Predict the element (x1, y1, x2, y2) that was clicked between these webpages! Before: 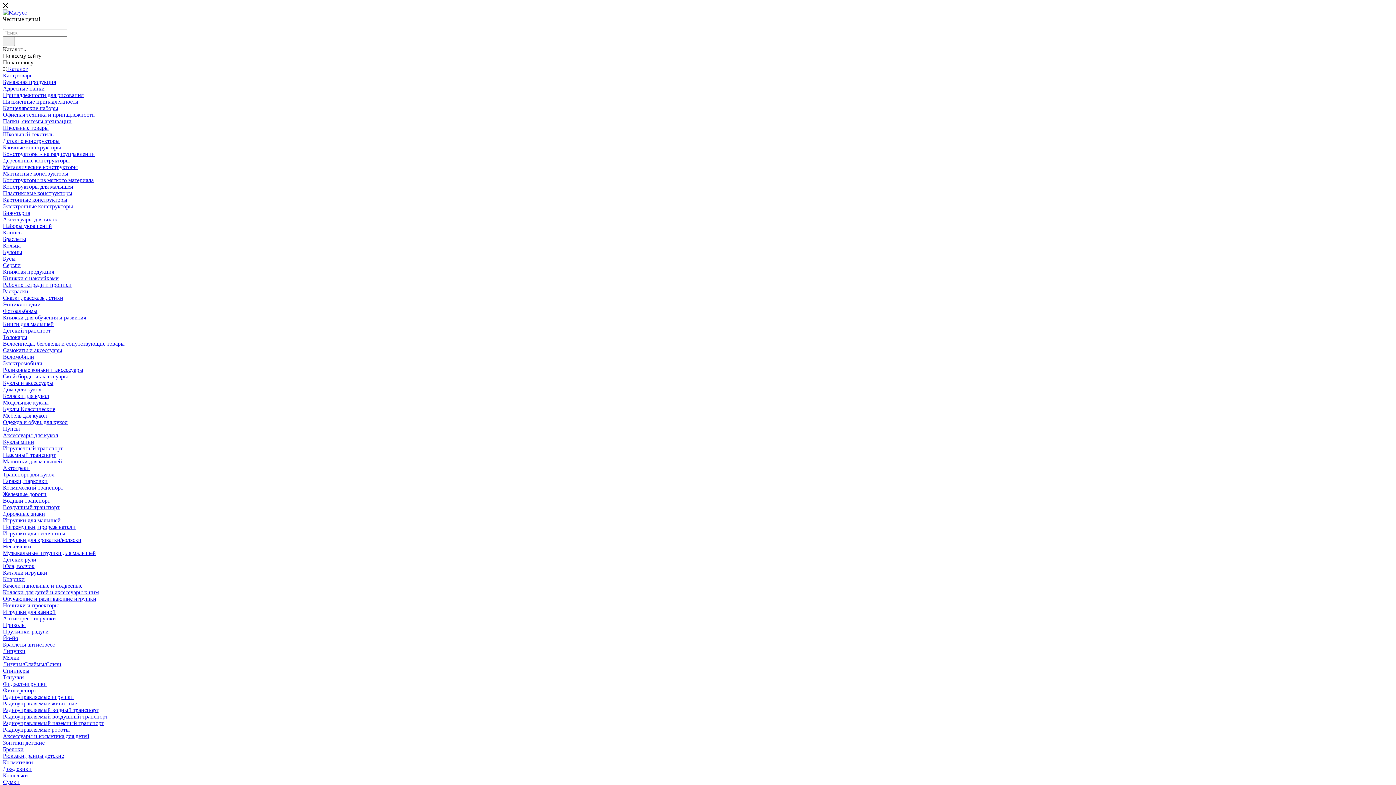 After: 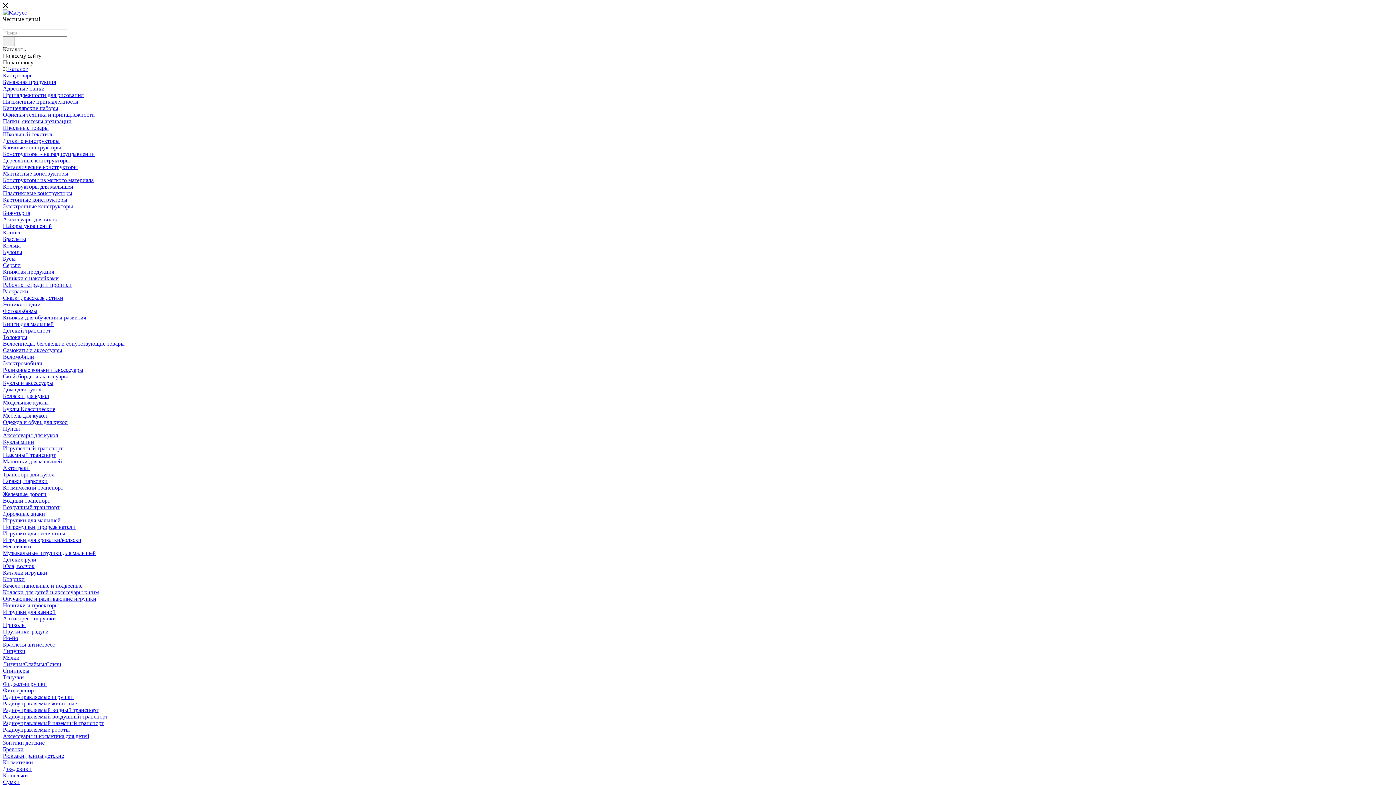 Action: label: Конструкторы для малышей bbox: (2, 183, 73, 189)